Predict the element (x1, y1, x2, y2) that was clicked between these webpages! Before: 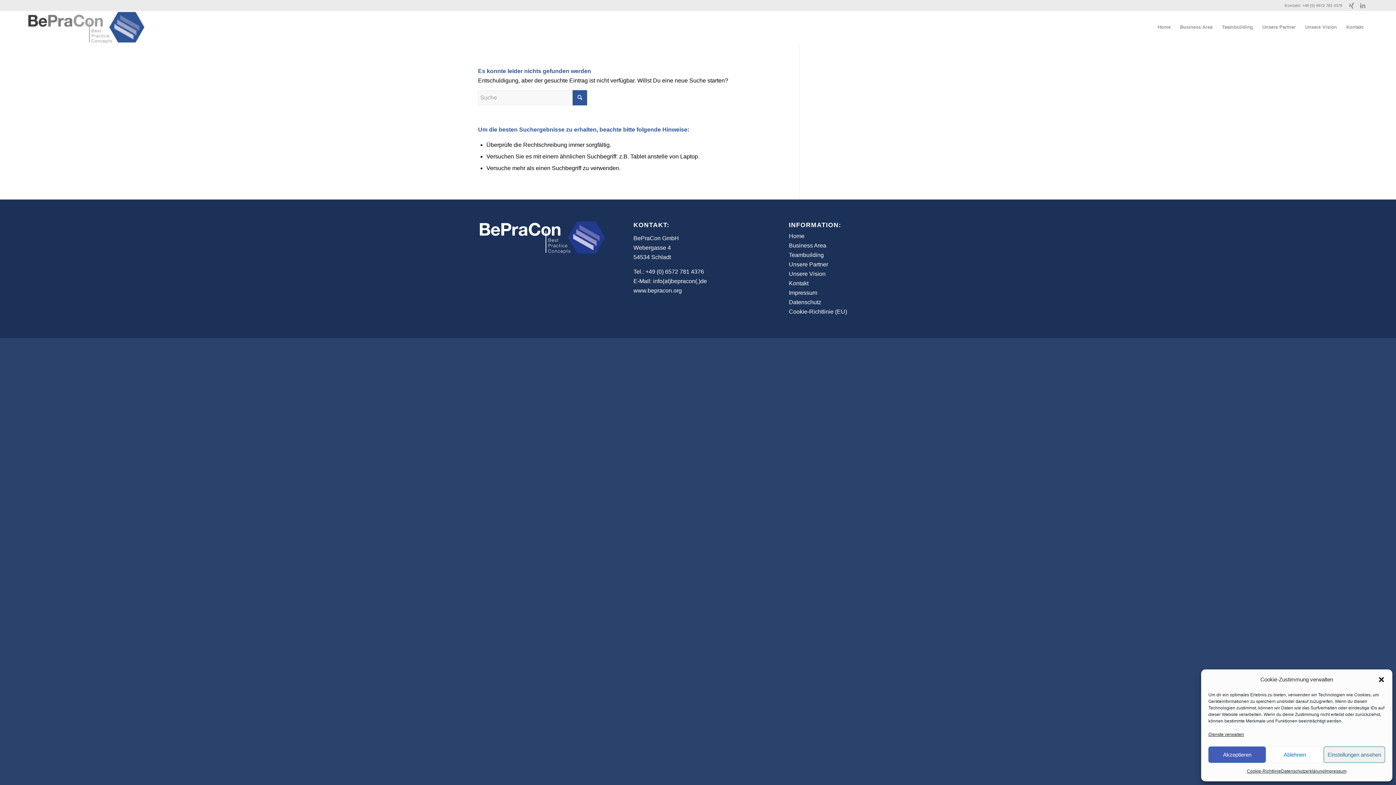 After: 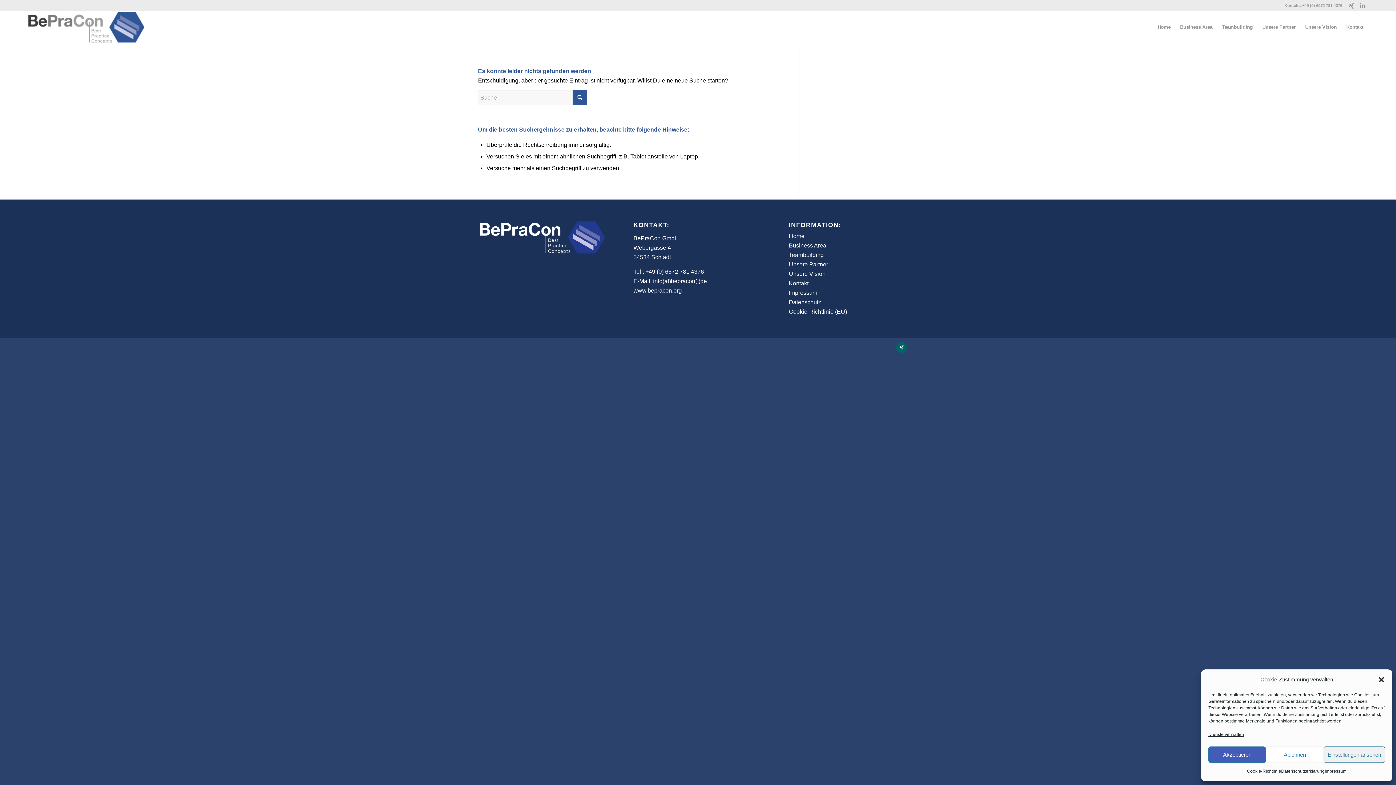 Action: bbox: (896, 342, 907, 353)